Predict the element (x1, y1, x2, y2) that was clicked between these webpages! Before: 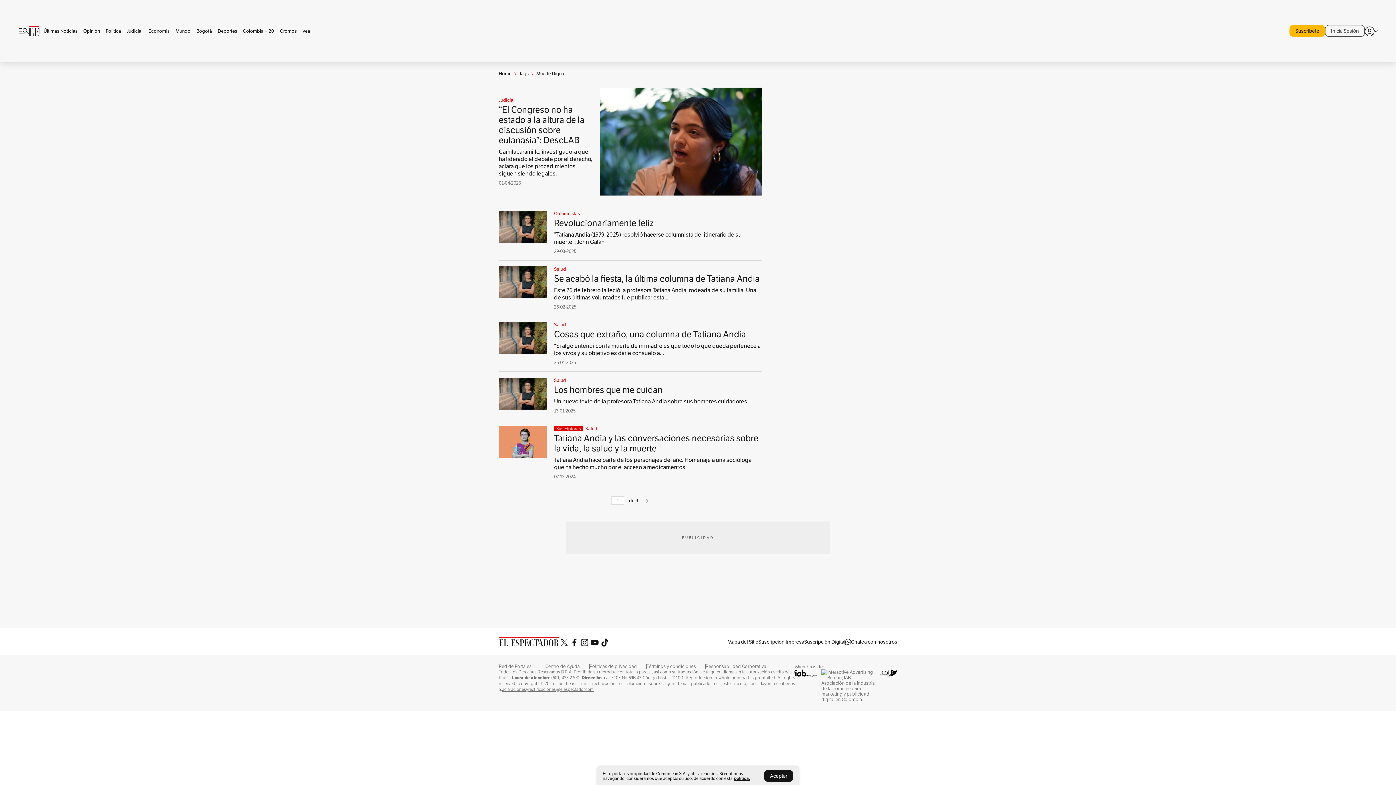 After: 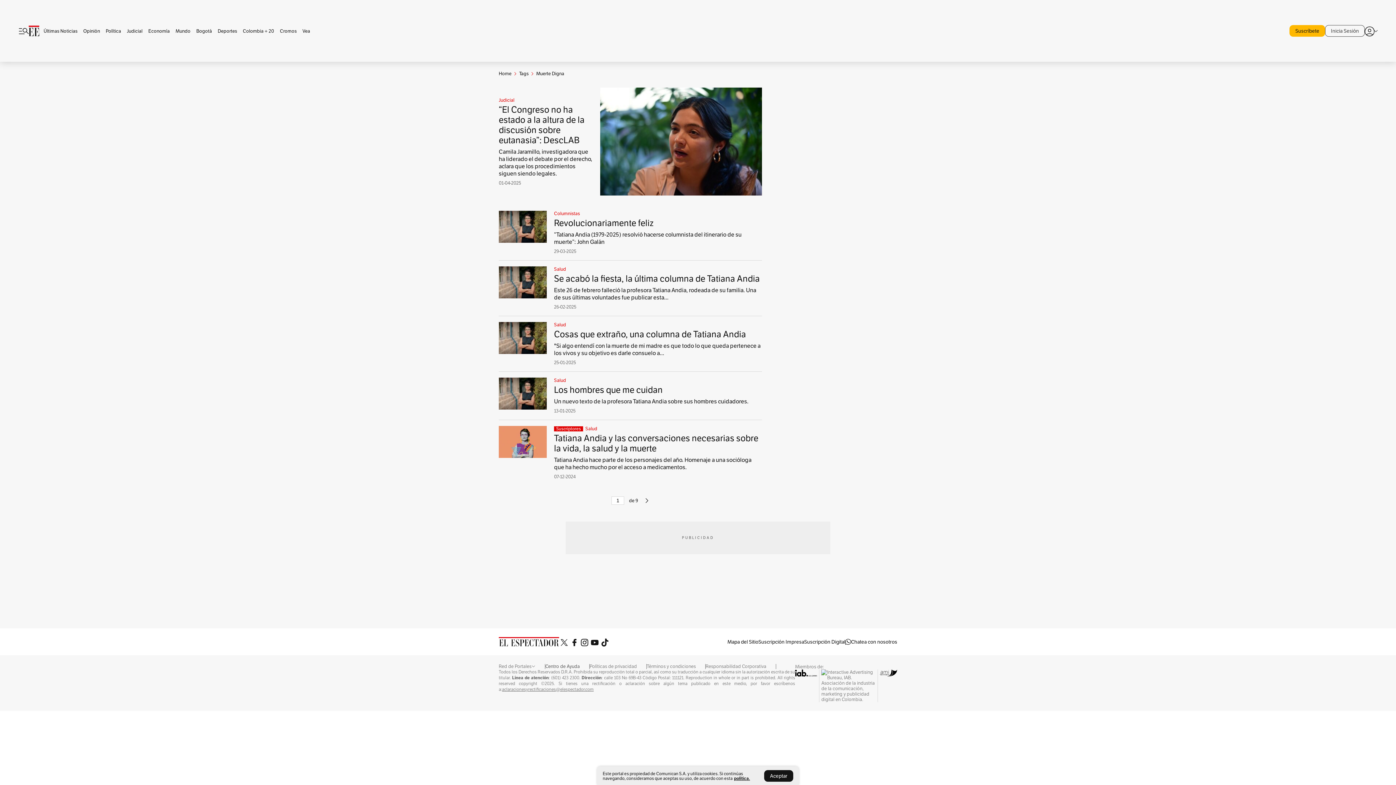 Action: label: Centro de Ayuda bbox: (545, 664, 589, 669)